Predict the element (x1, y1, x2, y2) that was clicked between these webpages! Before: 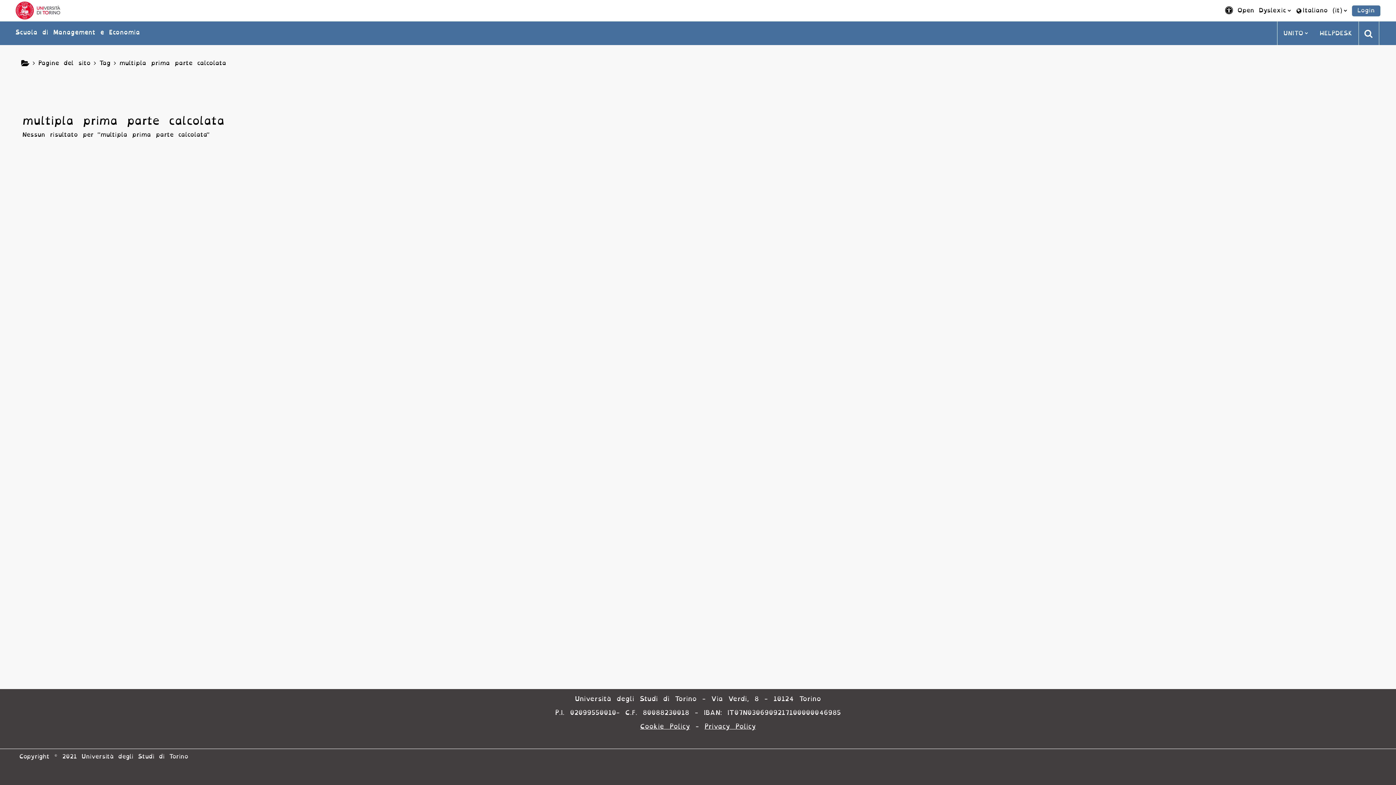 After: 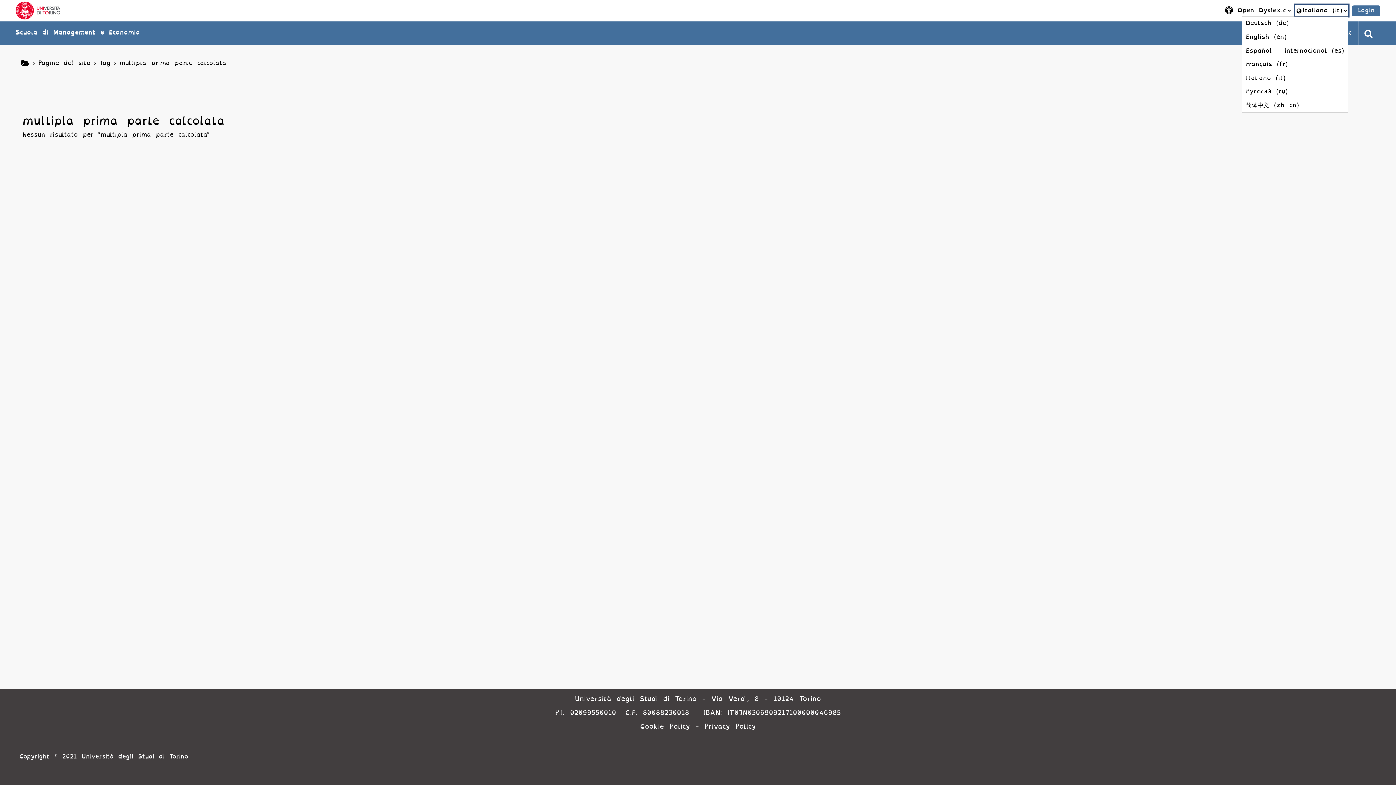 Action: label: Italiano ‎(it)‎ bbox: (1295, 4, 1348, 16)